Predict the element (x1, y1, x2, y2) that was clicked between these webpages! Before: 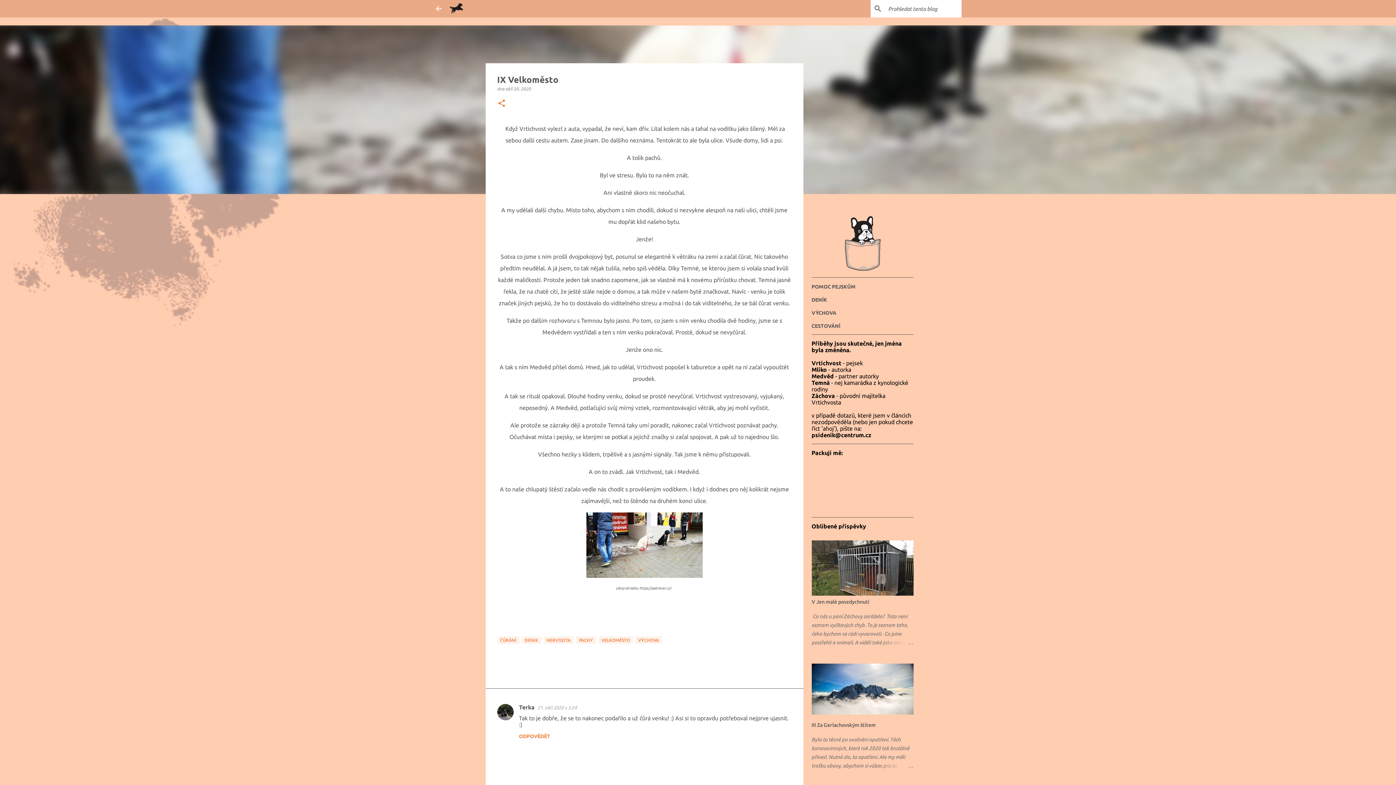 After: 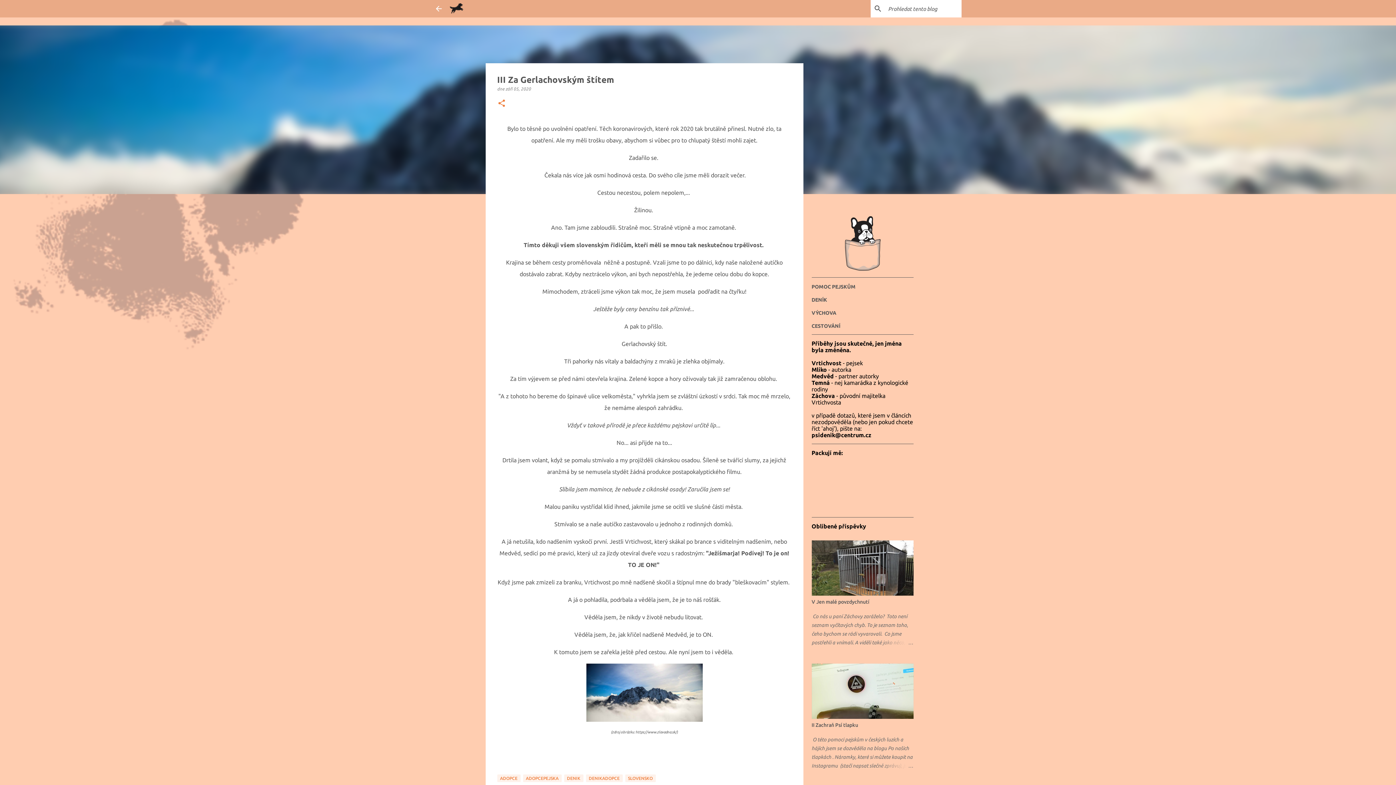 Action: bbox: (878, 761, 913, 770)